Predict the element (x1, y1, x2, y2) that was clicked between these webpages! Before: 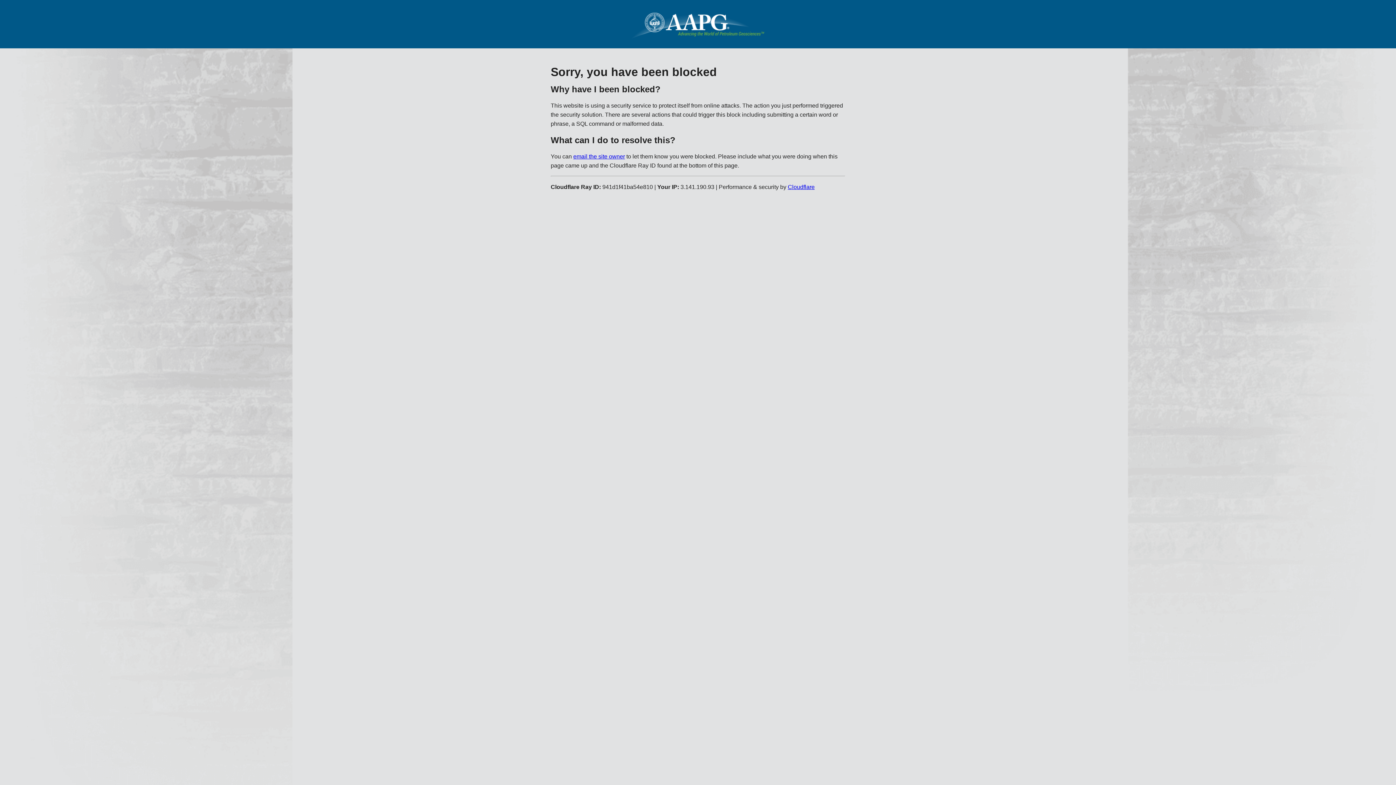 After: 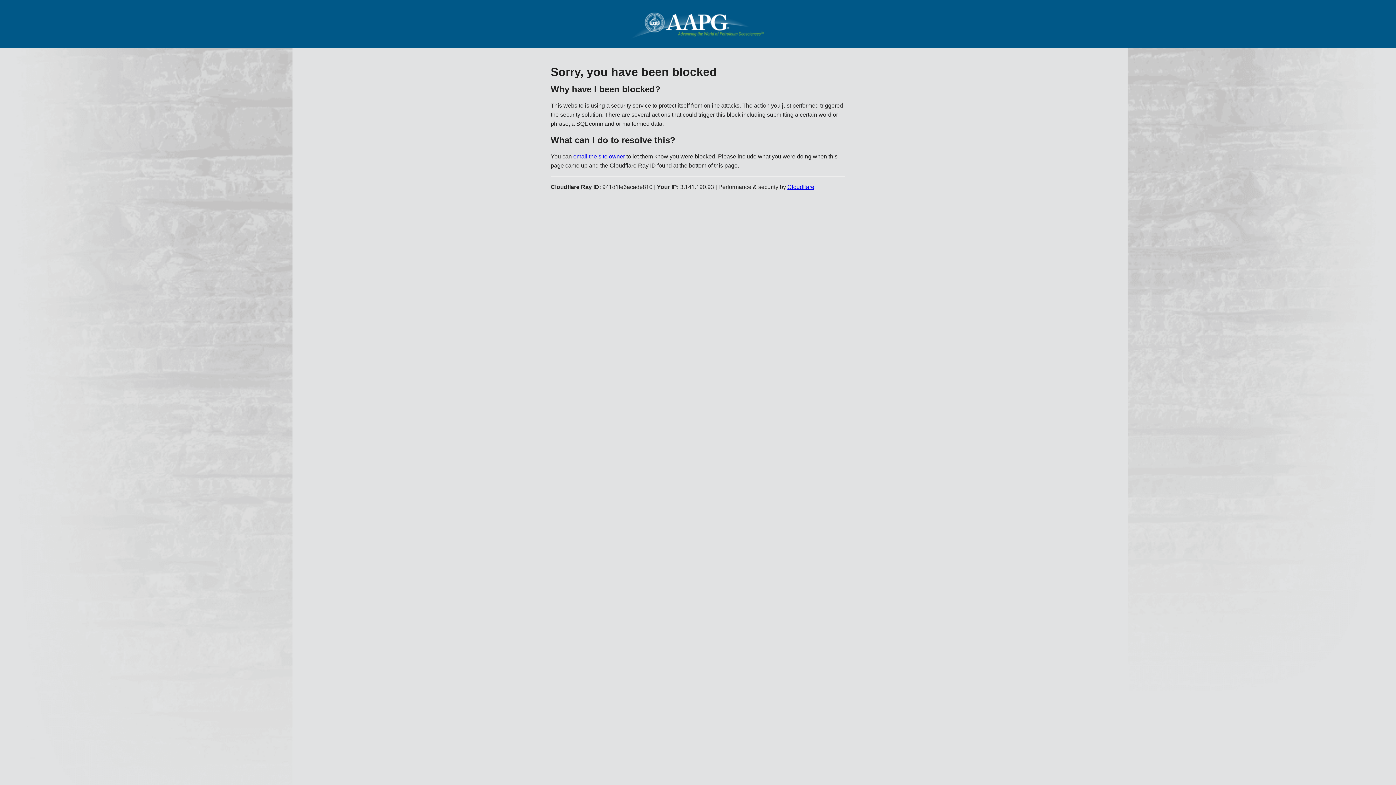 Action: bbox: (573, 153, 625, 159) label: email the site owner